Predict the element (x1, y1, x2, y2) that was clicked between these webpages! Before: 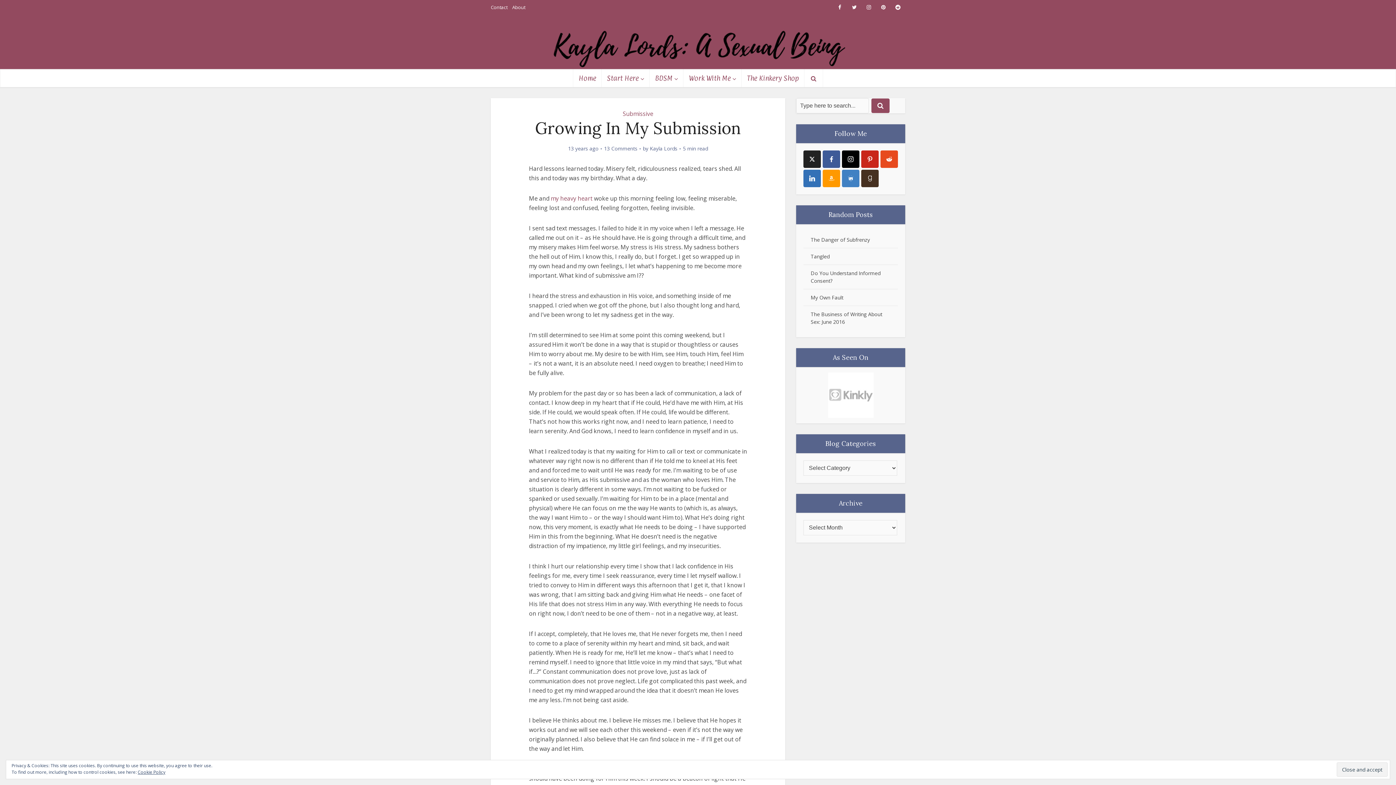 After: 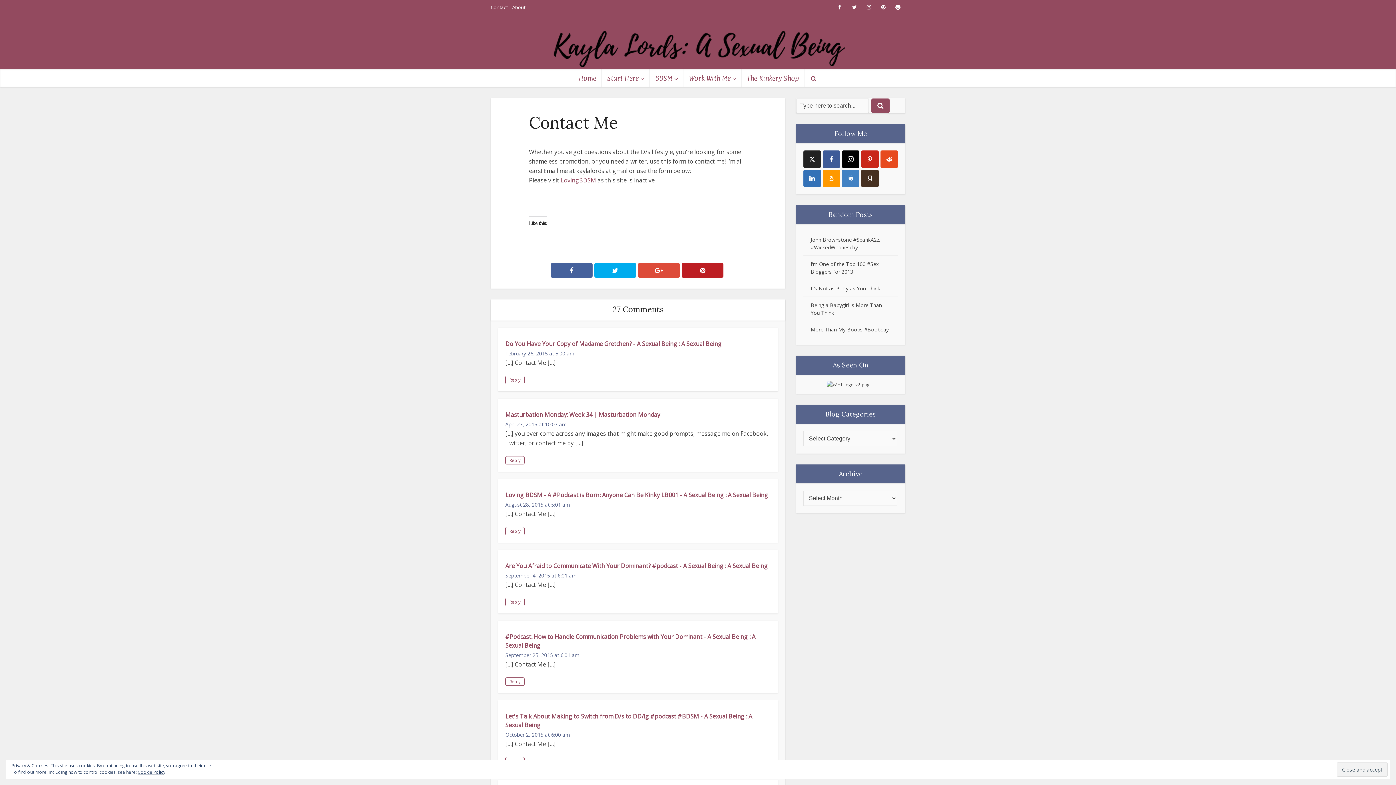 Action: label: Contact bbox: (490, 4, 507, 10)